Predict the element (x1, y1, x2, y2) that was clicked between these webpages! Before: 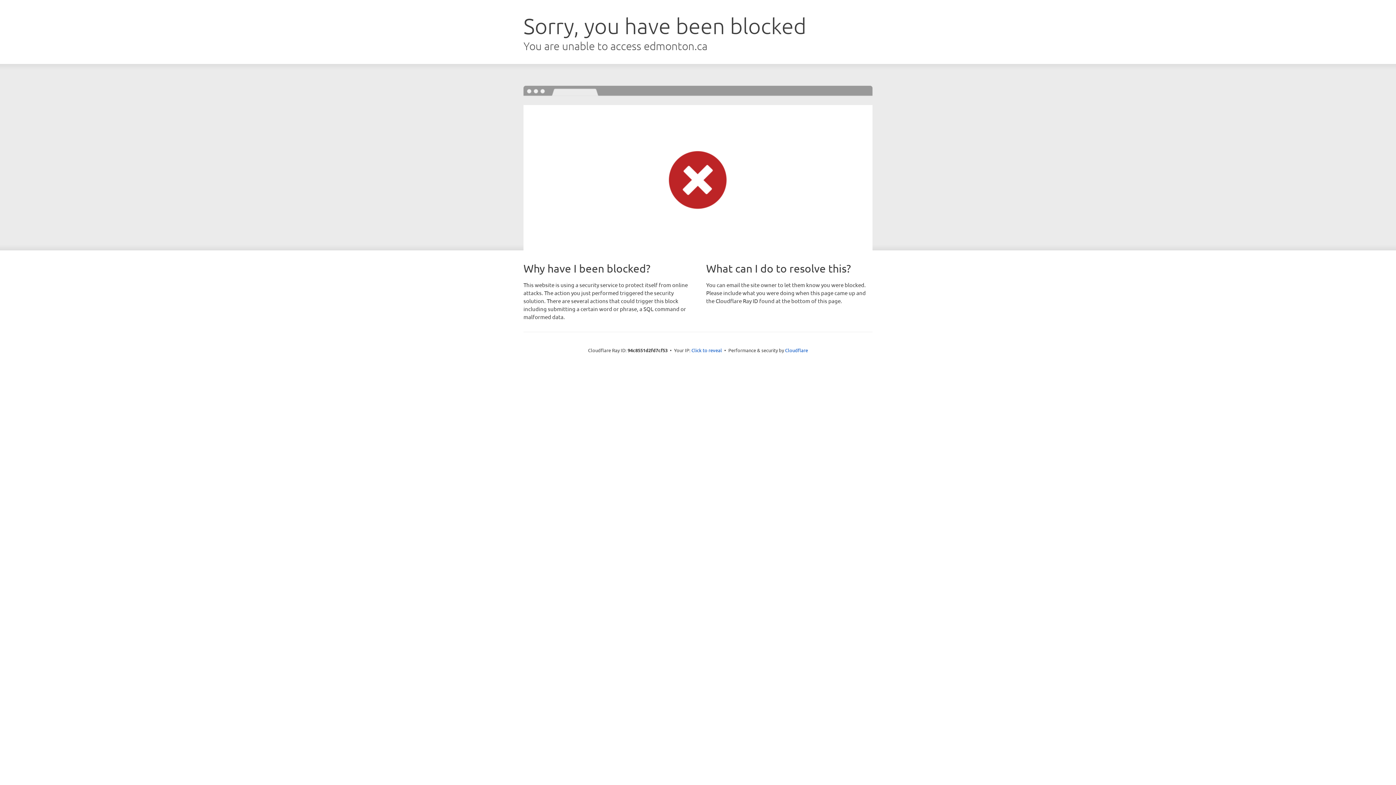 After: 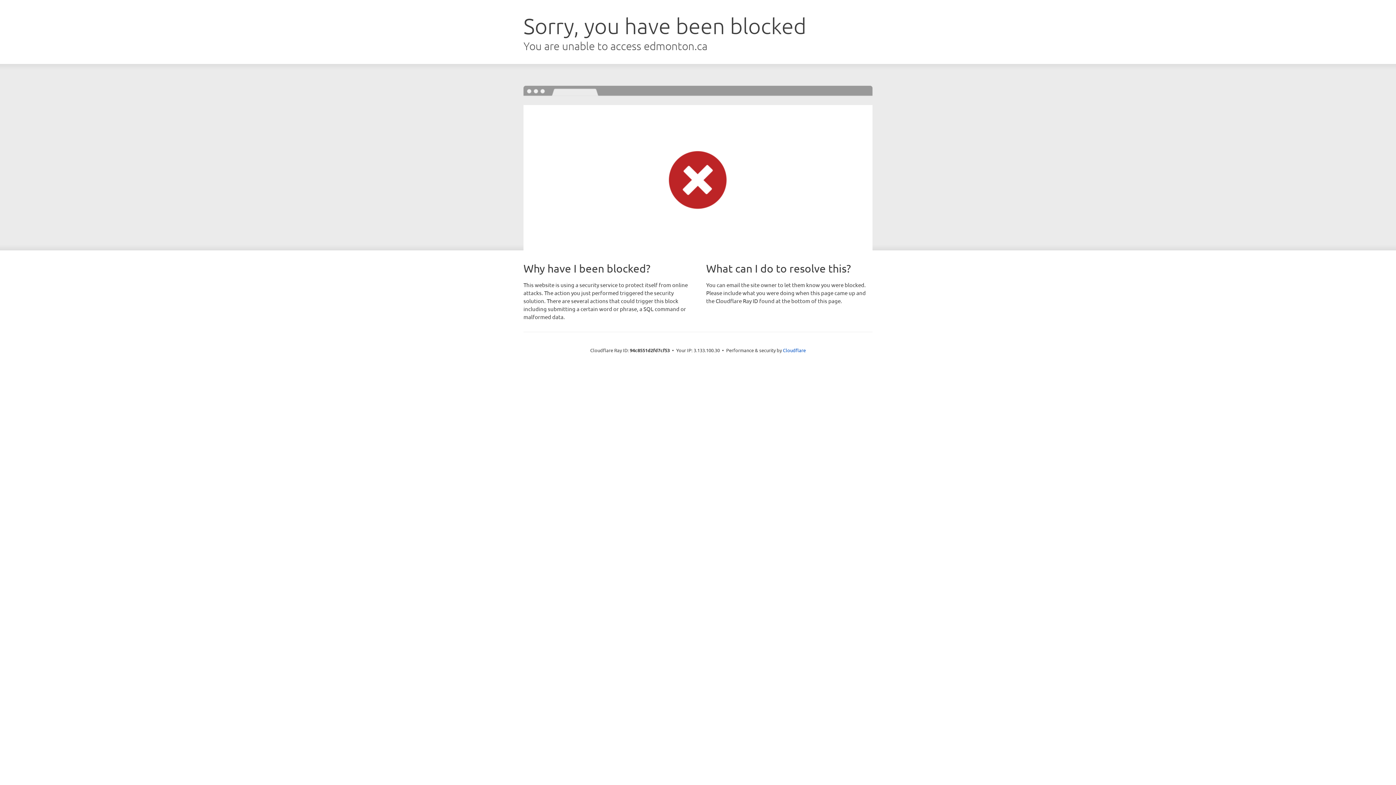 Action: label: Click to reveal bbox: (691, 346, 722, 353)